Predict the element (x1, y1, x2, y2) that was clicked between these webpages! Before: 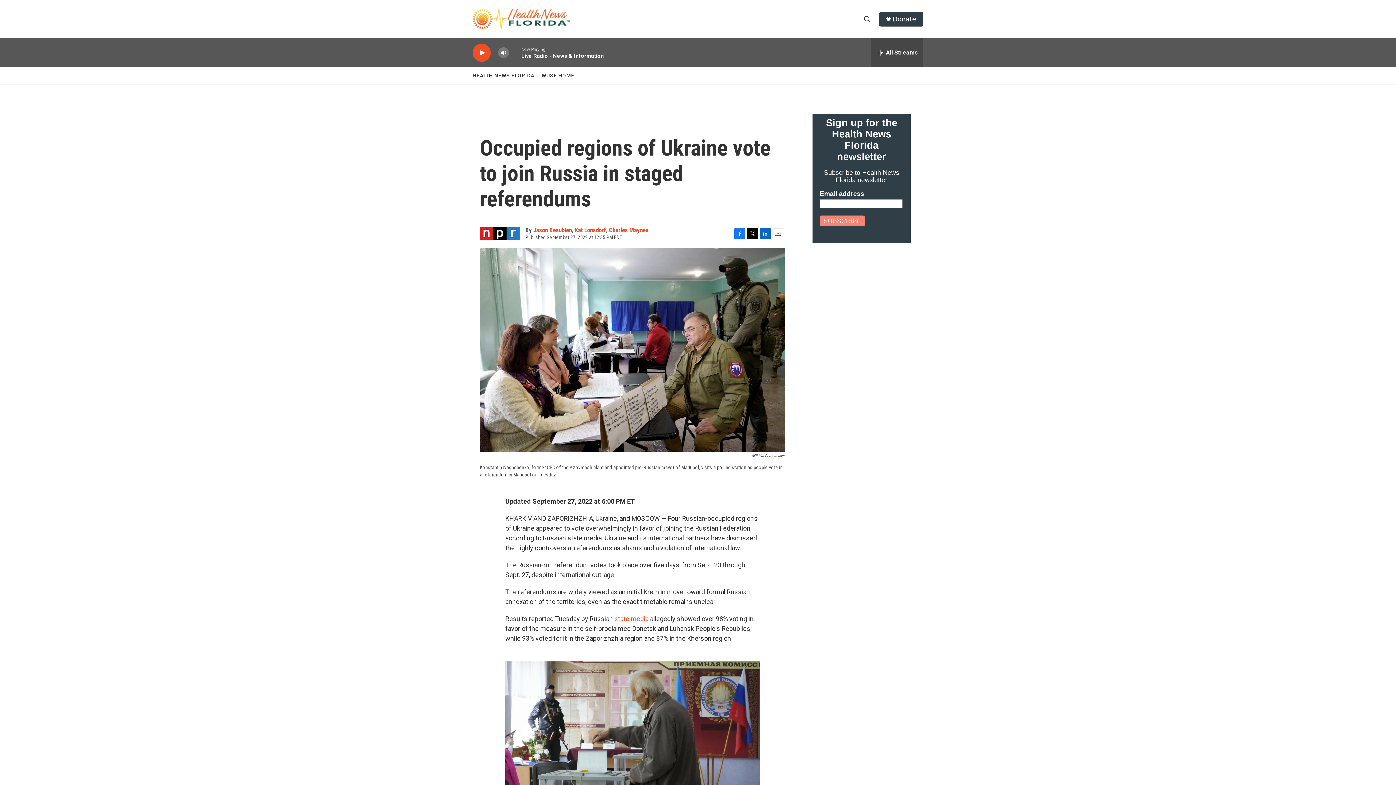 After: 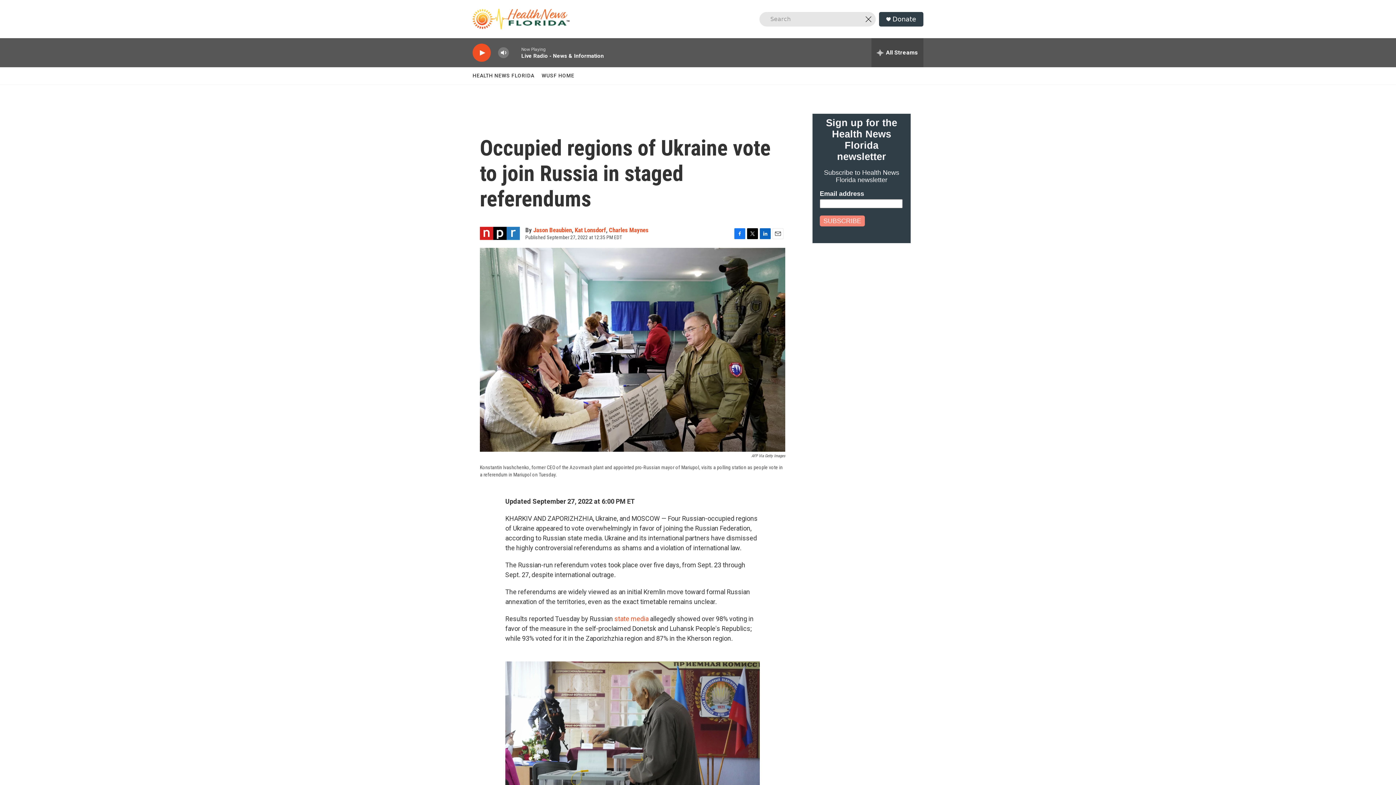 Action: bbox: (860, 11, 874, 26) label: header-search-icon